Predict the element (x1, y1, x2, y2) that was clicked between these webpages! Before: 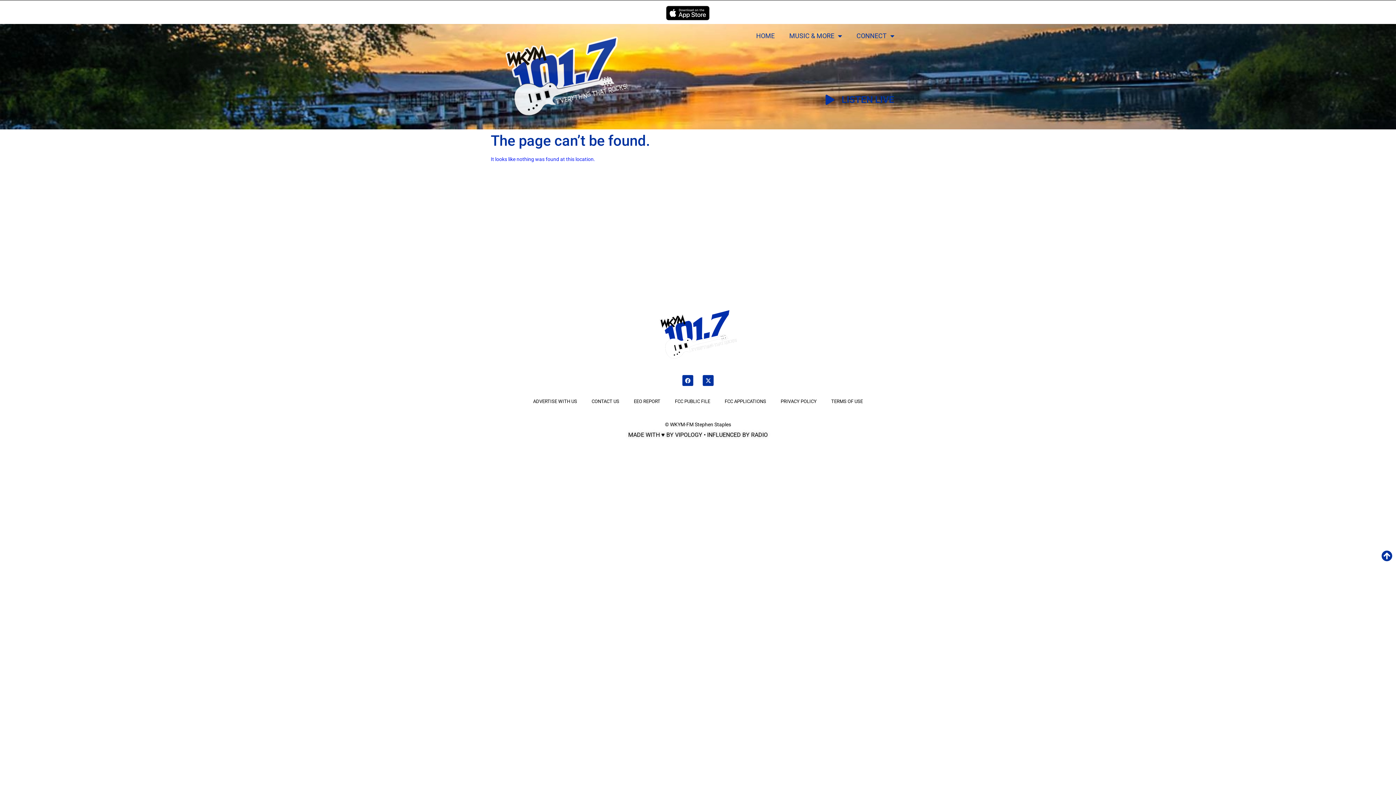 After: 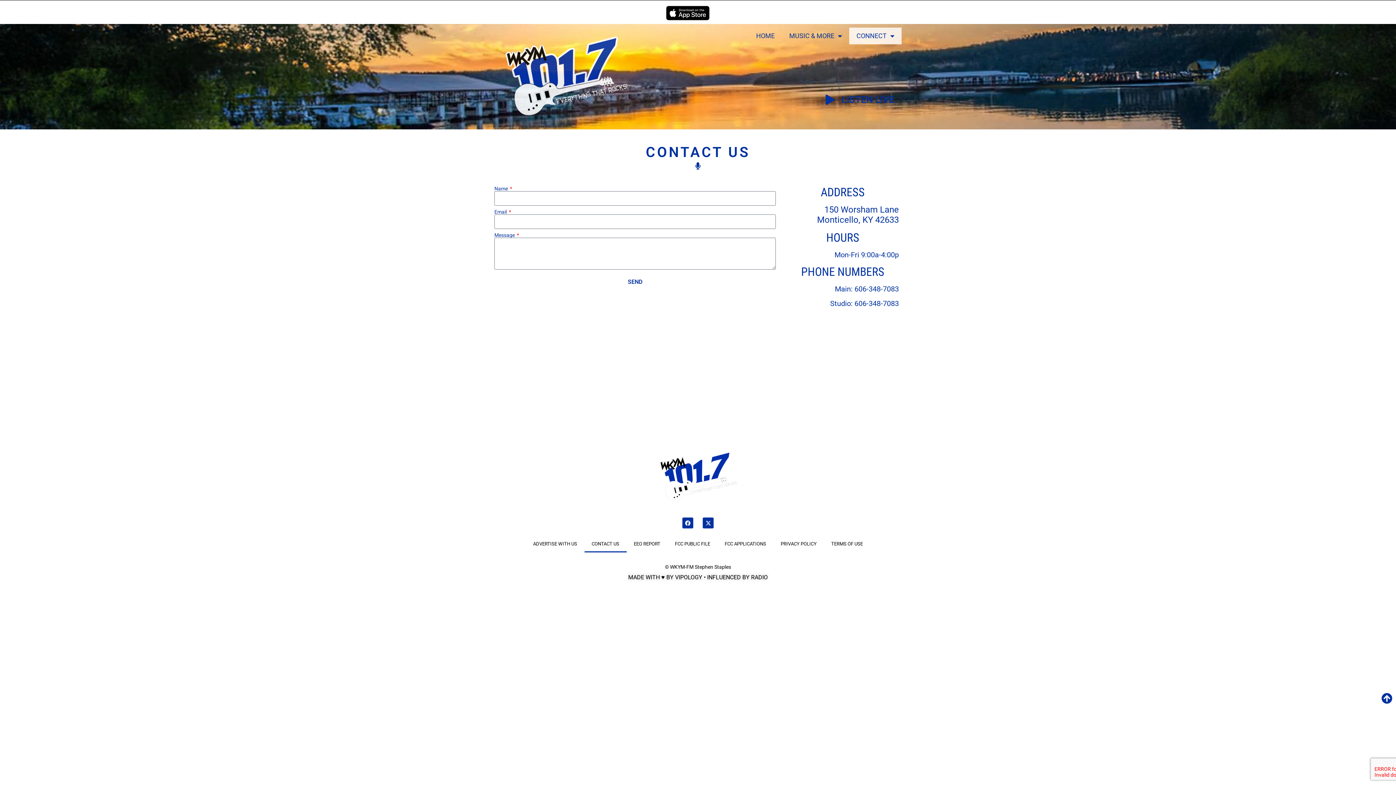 Action: bbox: (584, 393, 626, 410) label: CONTACT US